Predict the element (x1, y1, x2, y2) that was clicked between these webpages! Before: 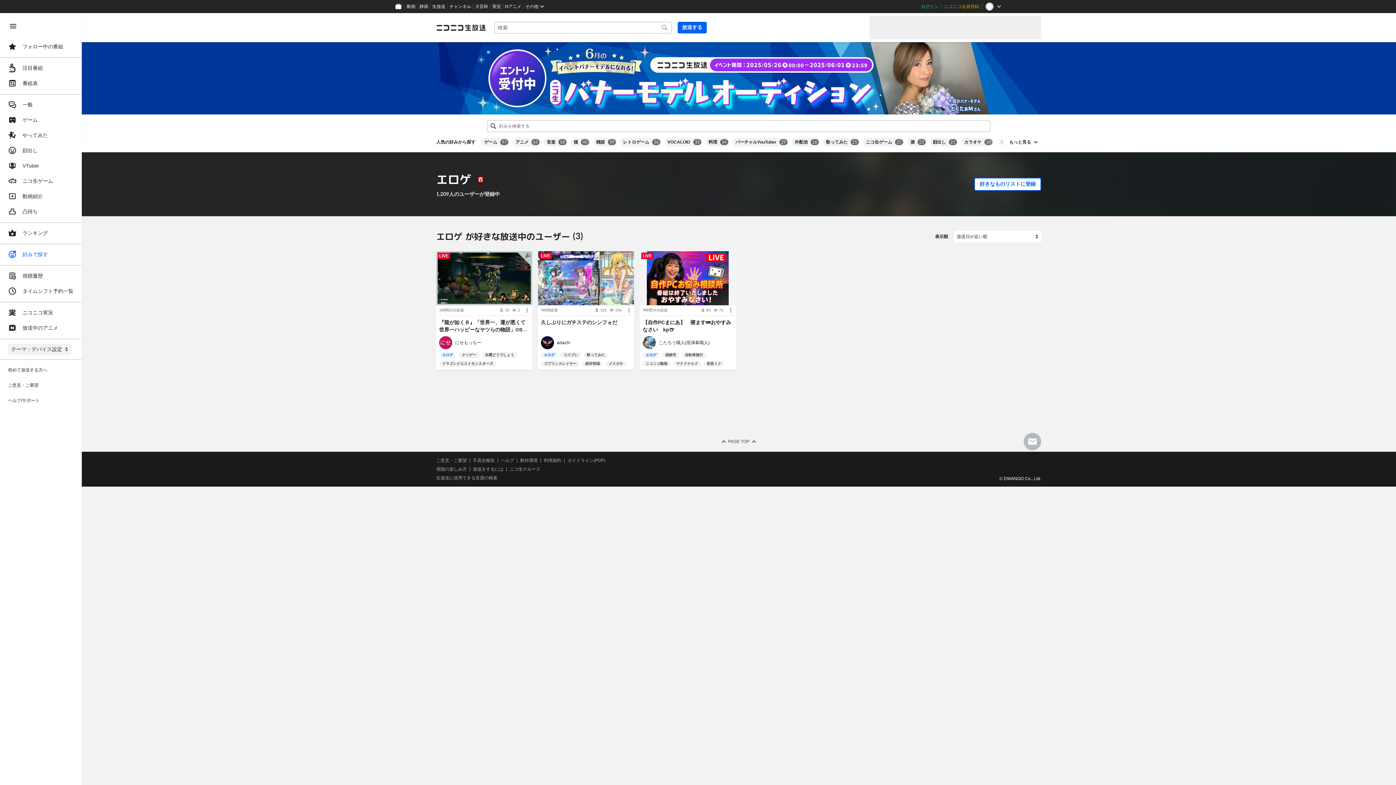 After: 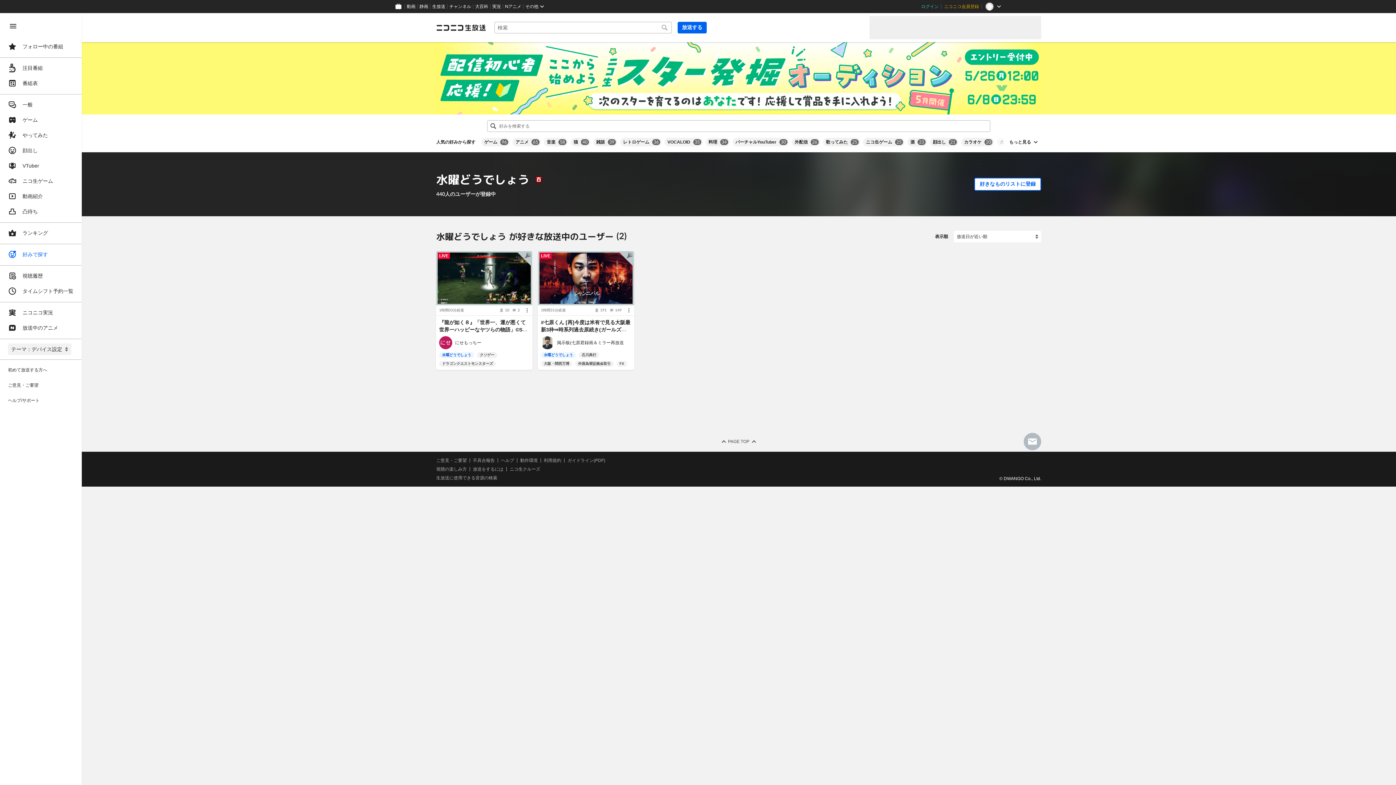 Action: bbox: (482, 352, 517, 358) label: 水曜どうでしょう